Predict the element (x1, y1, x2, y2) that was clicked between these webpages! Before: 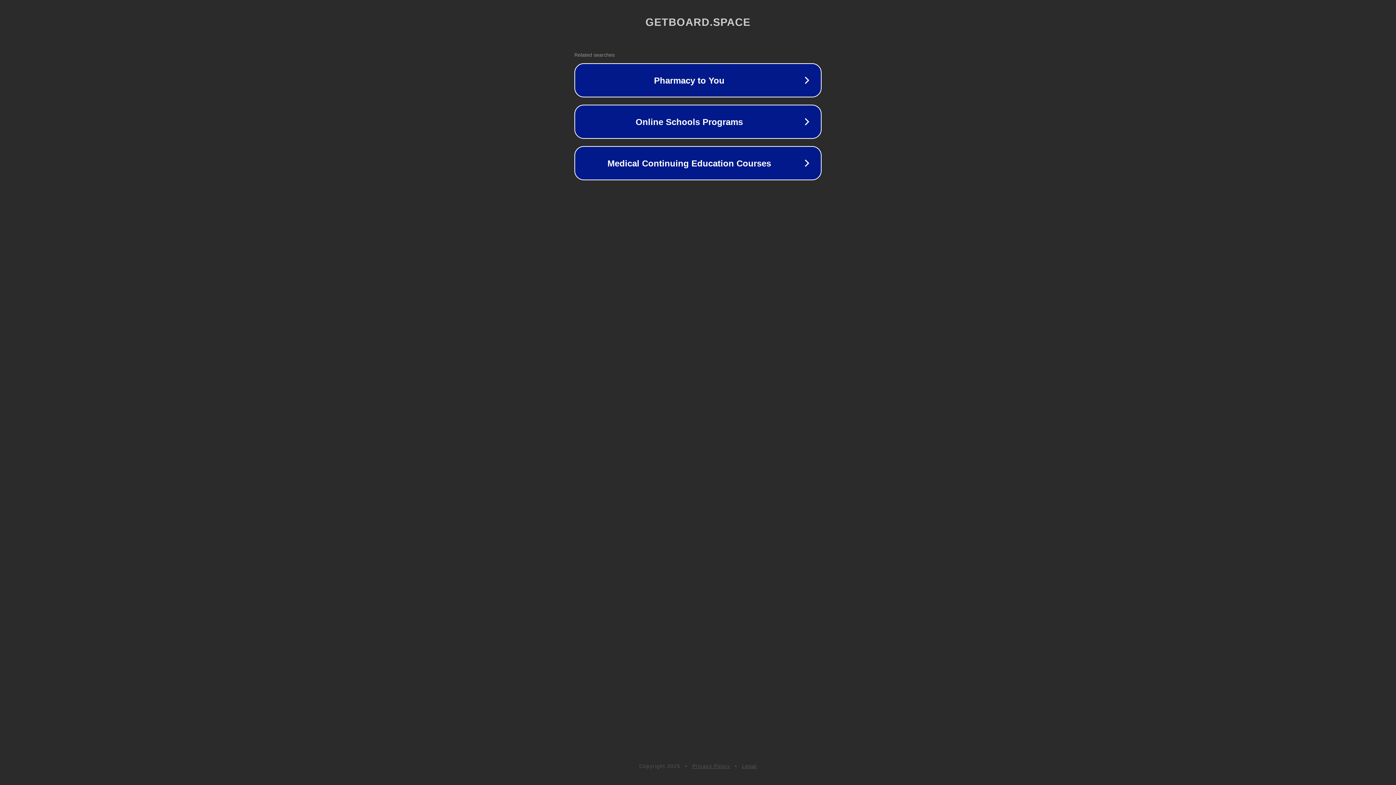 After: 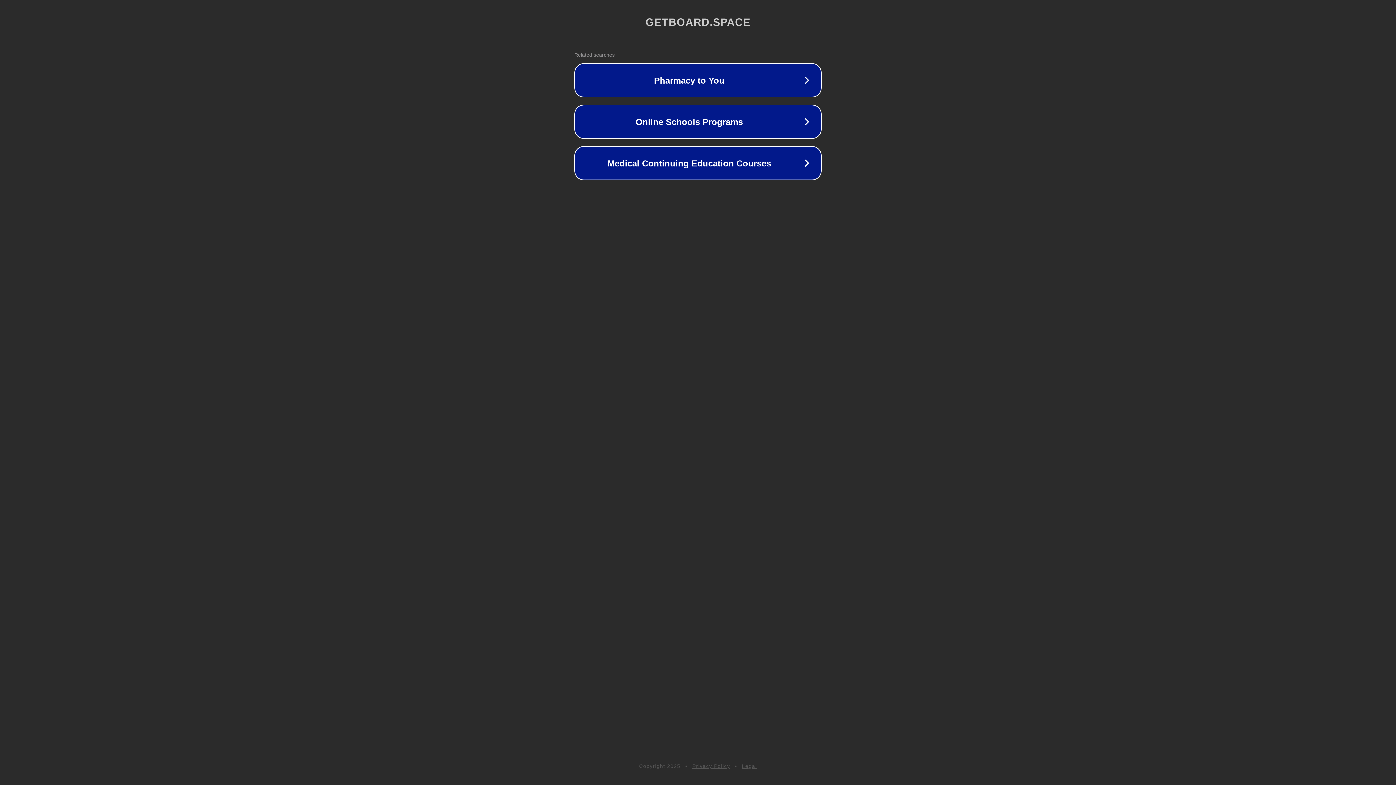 Action: label: Legal bbox: (742, 763, 757, 769)